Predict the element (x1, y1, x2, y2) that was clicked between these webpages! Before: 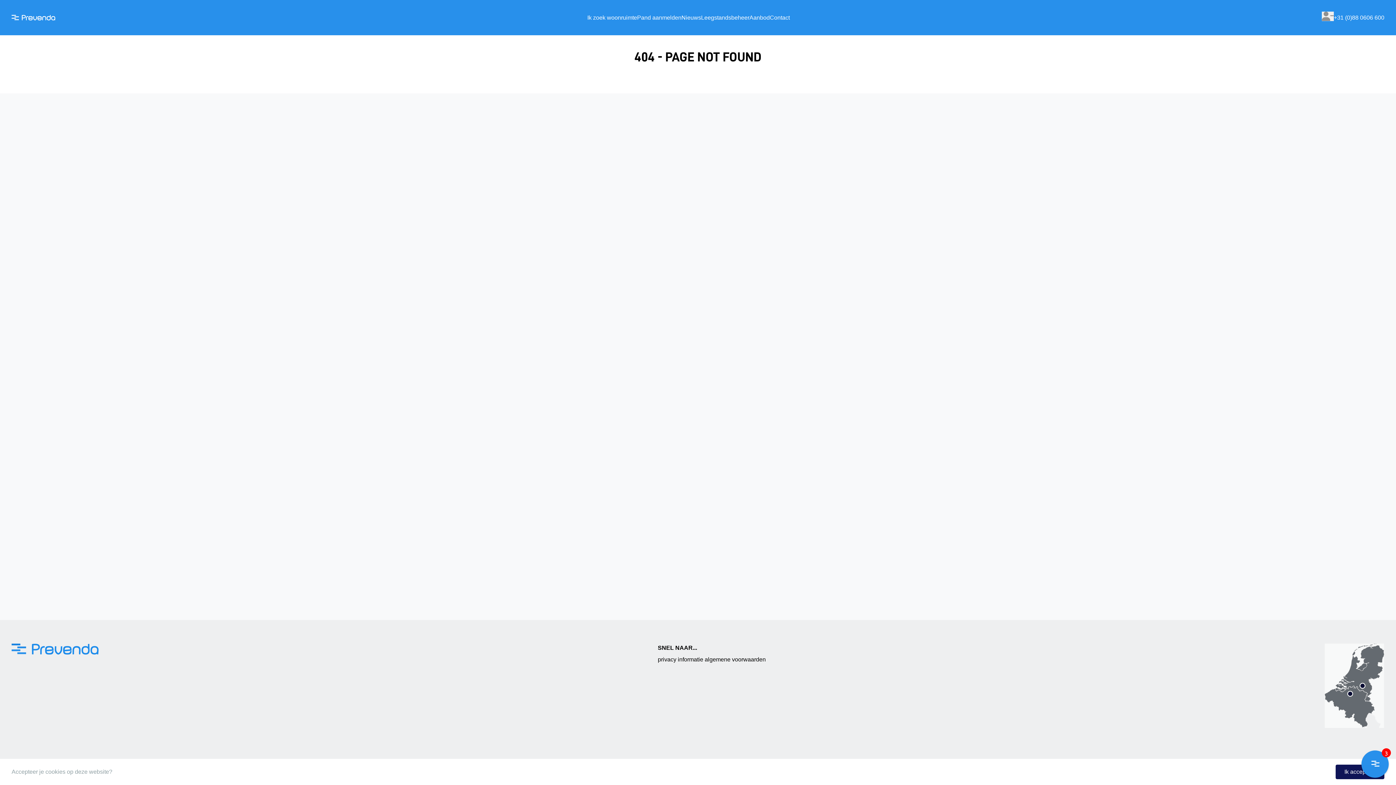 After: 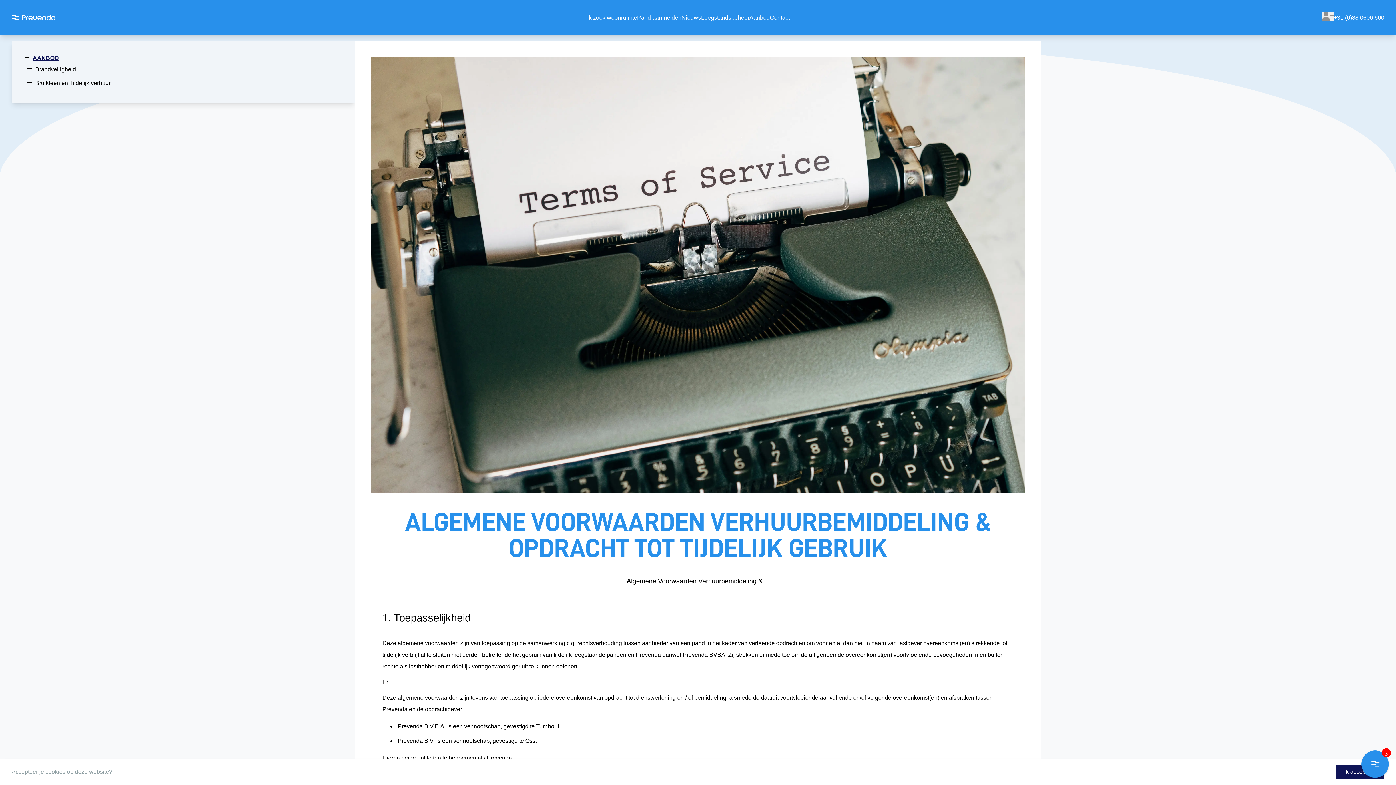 Action: label: algemene voorwaarden bbox: (704, 655, 766, 664)